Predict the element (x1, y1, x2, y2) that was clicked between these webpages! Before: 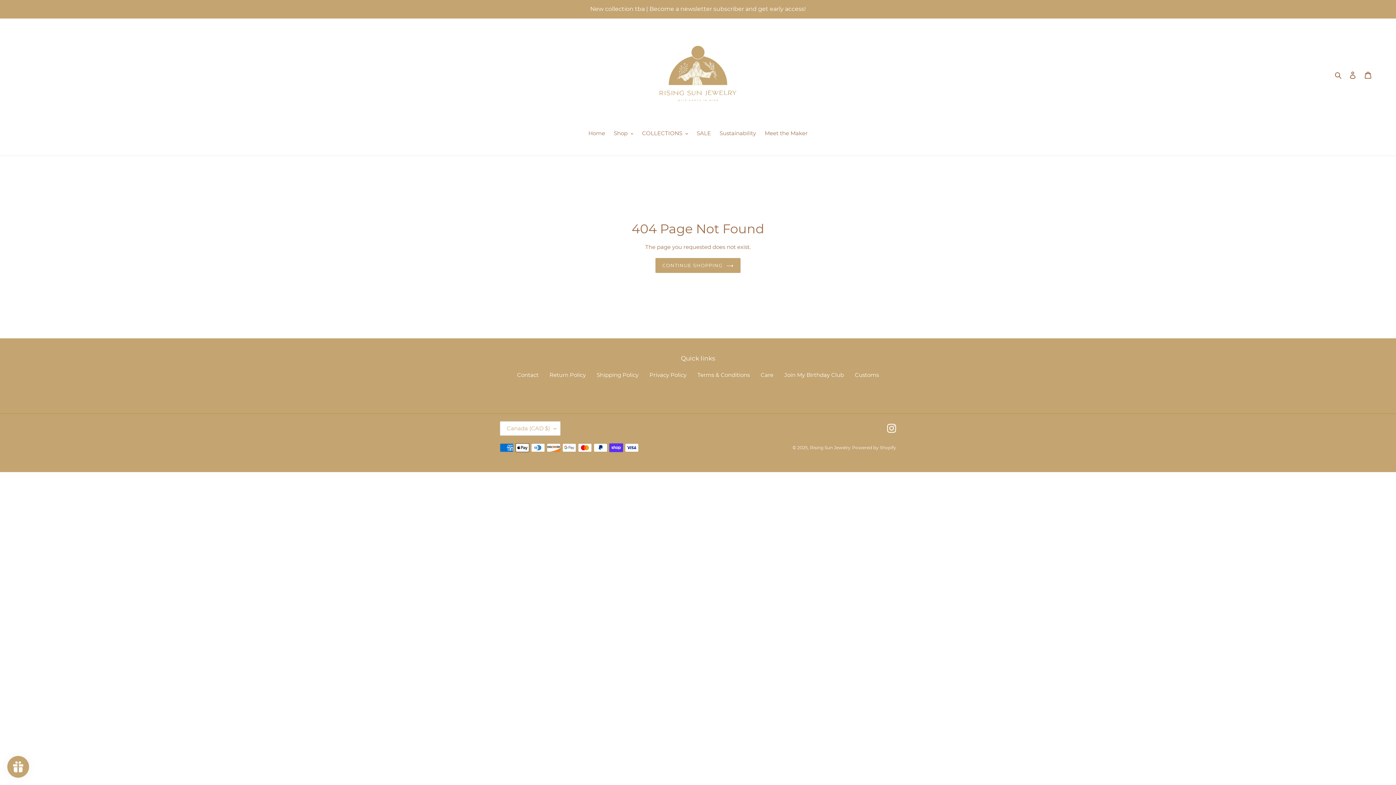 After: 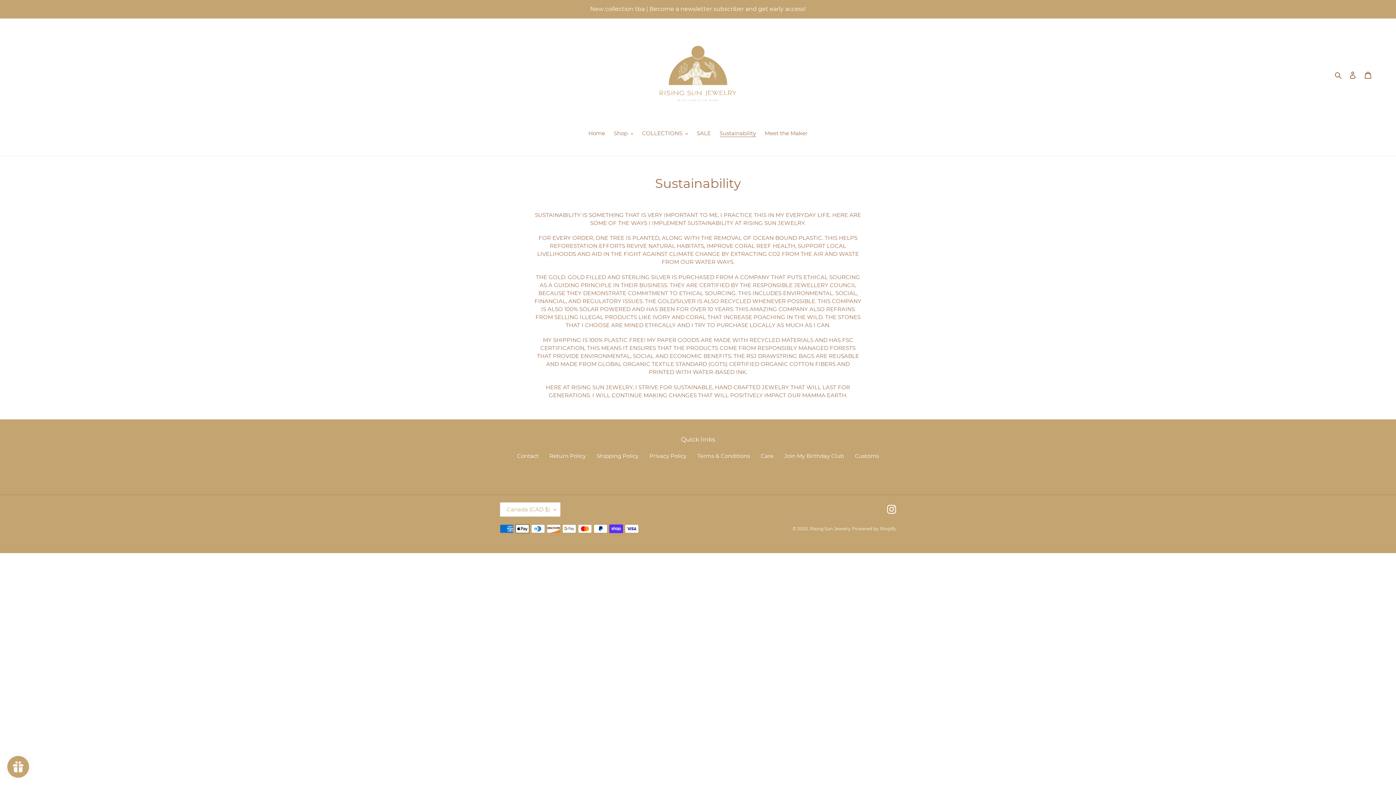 Action: bbox: (716, 129, 759, 138) label: Sustainability